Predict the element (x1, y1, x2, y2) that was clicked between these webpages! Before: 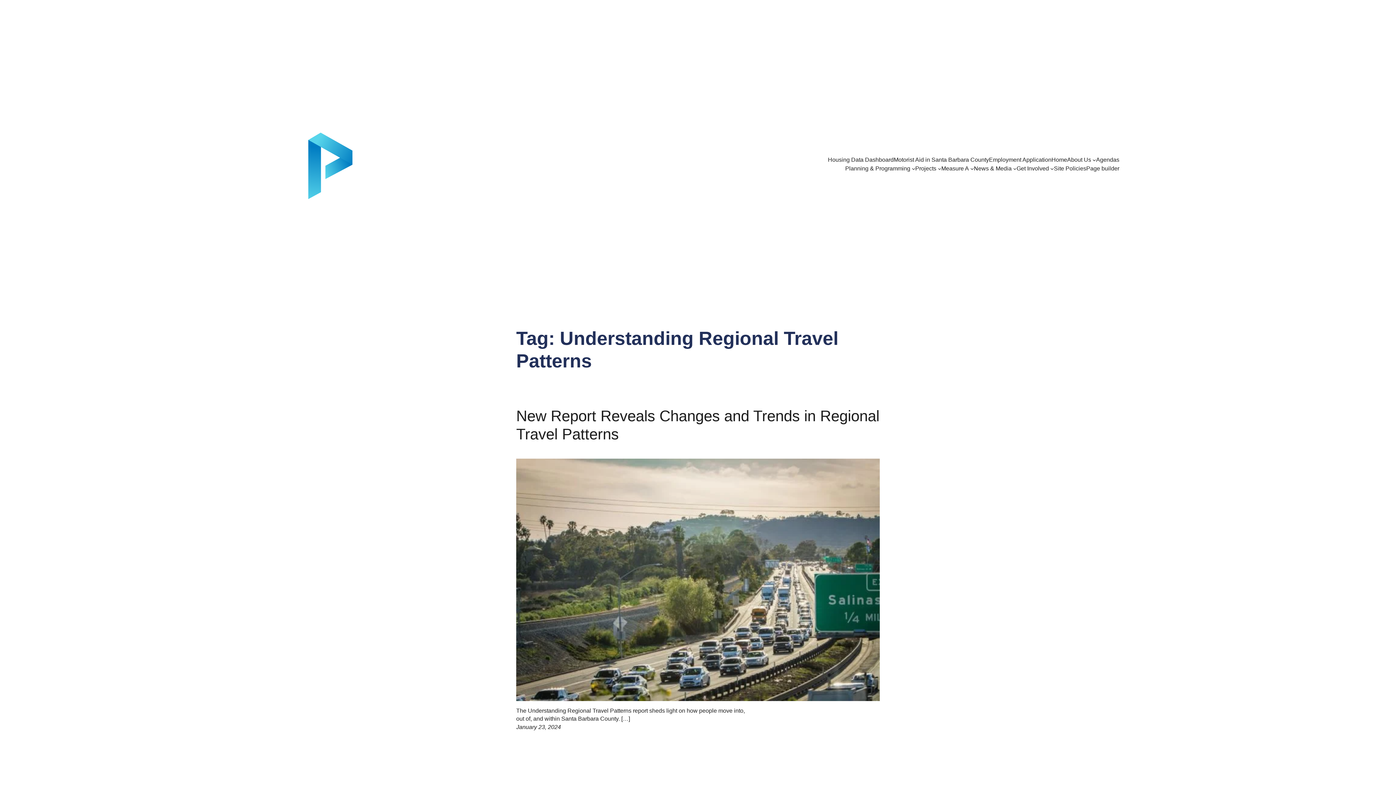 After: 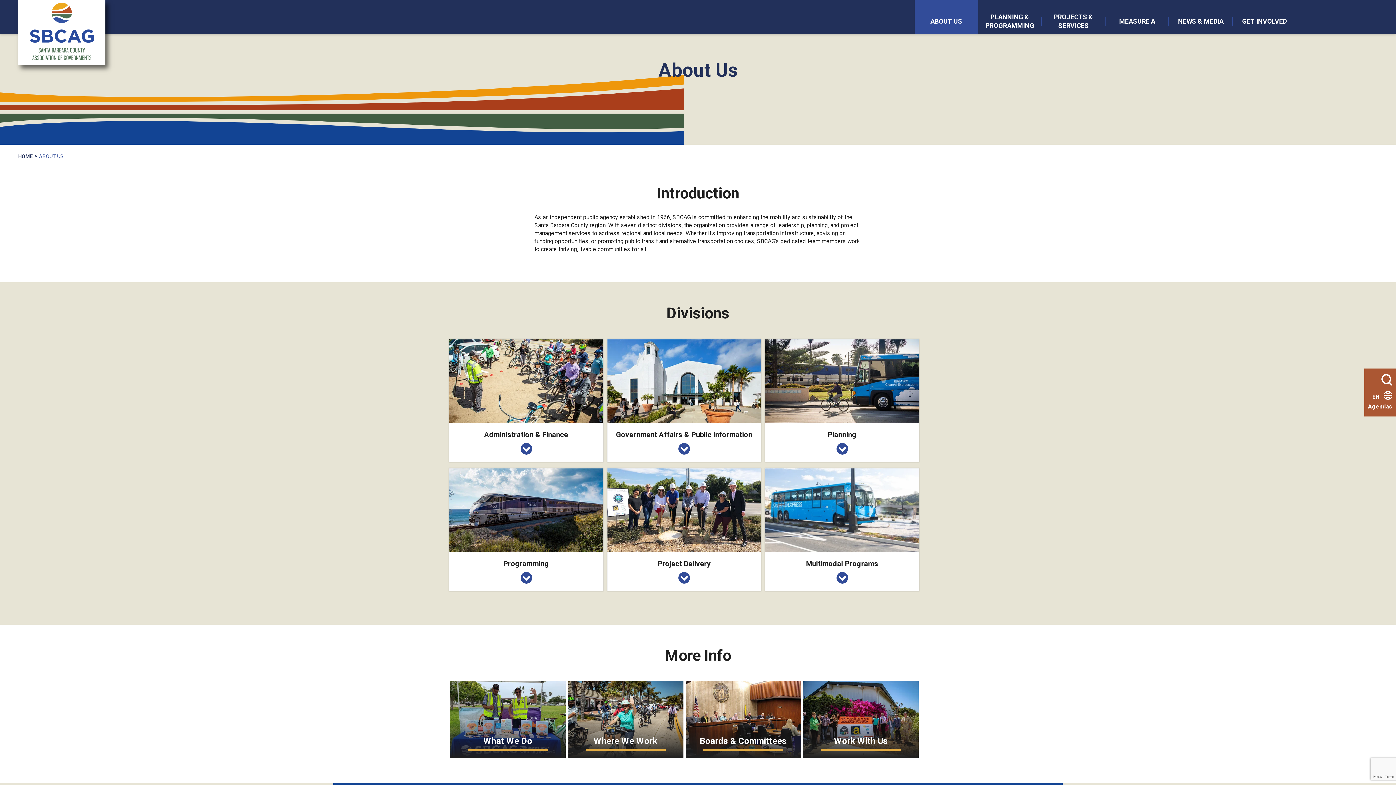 Action: label: About Us bbox: (1067, 155, 1091, 164)